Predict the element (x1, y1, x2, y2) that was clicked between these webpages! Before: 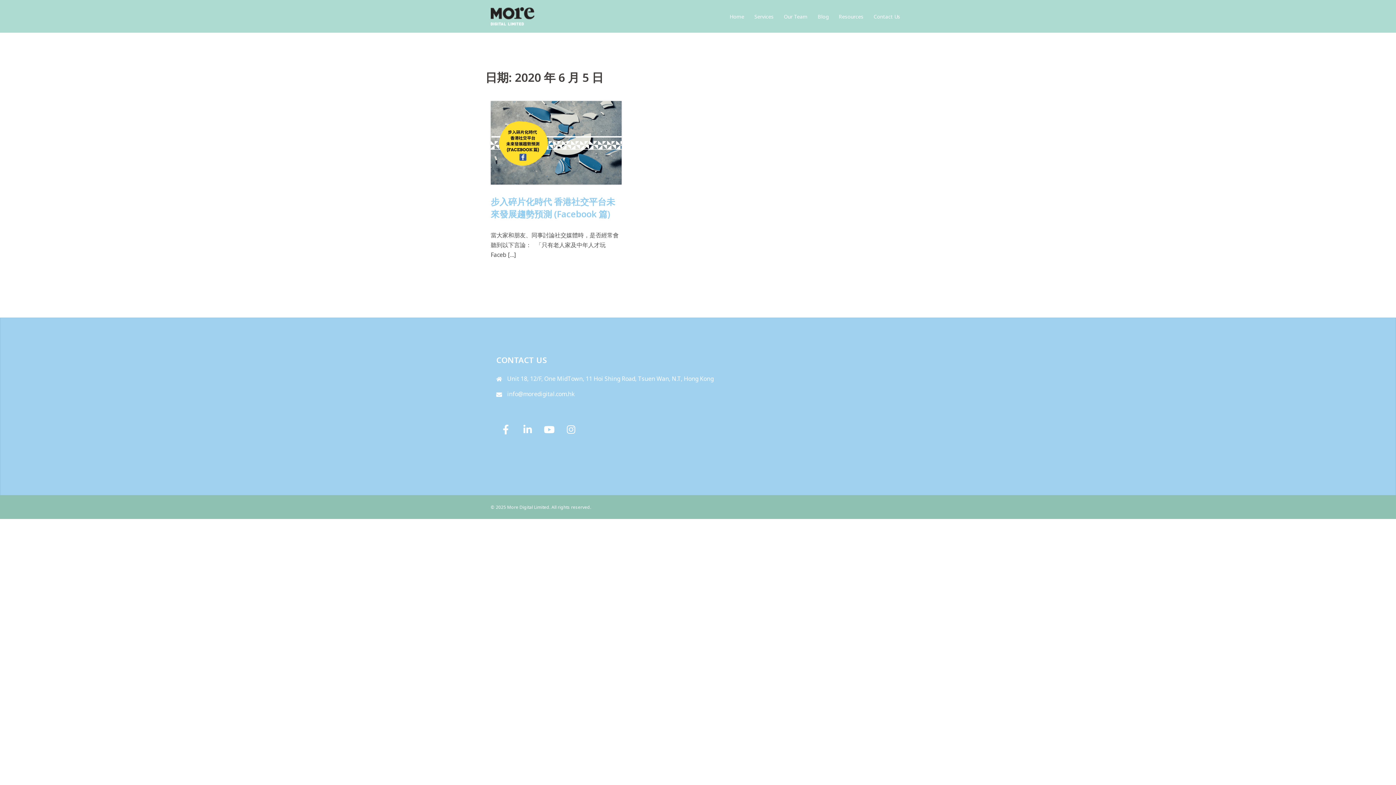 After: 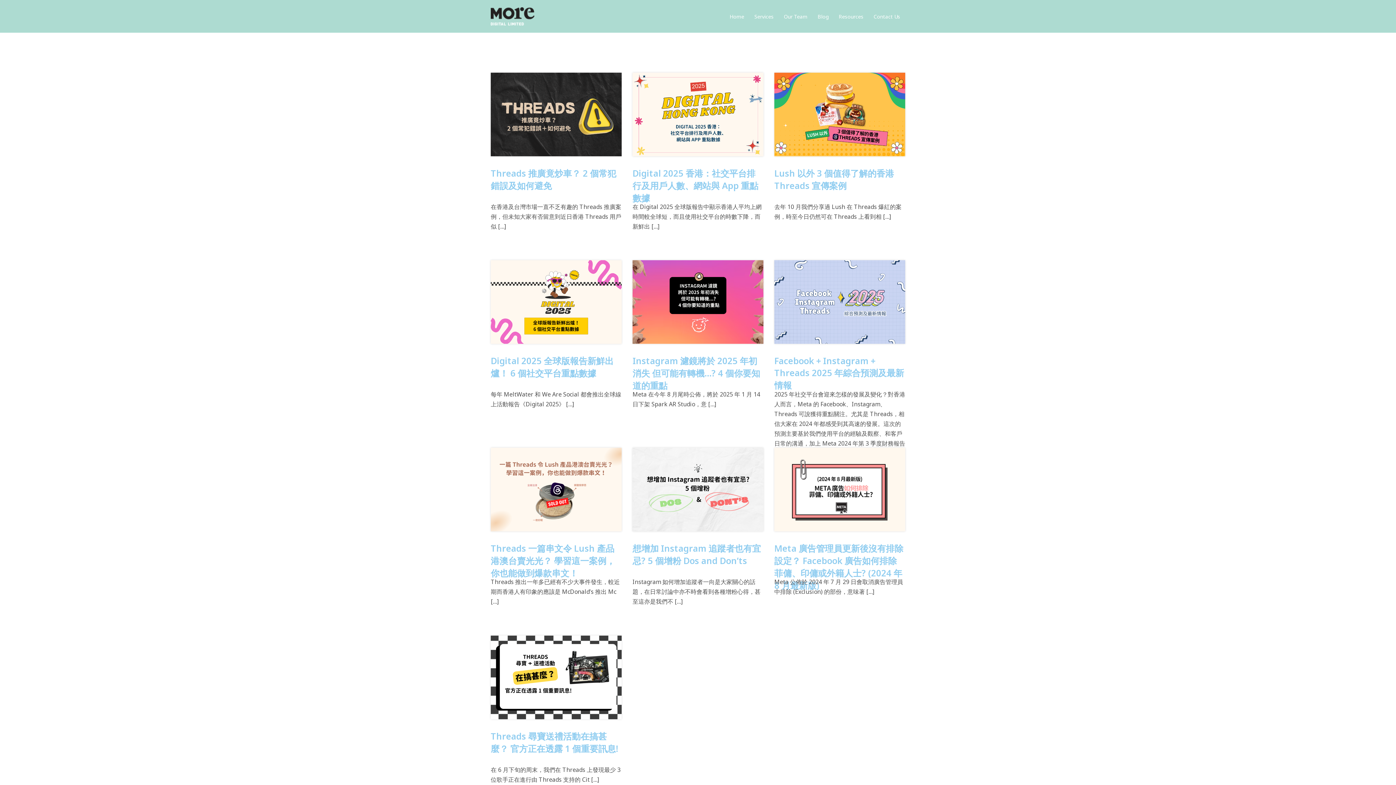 Action: bbox: (817, 12, 828, 20) label: Blog